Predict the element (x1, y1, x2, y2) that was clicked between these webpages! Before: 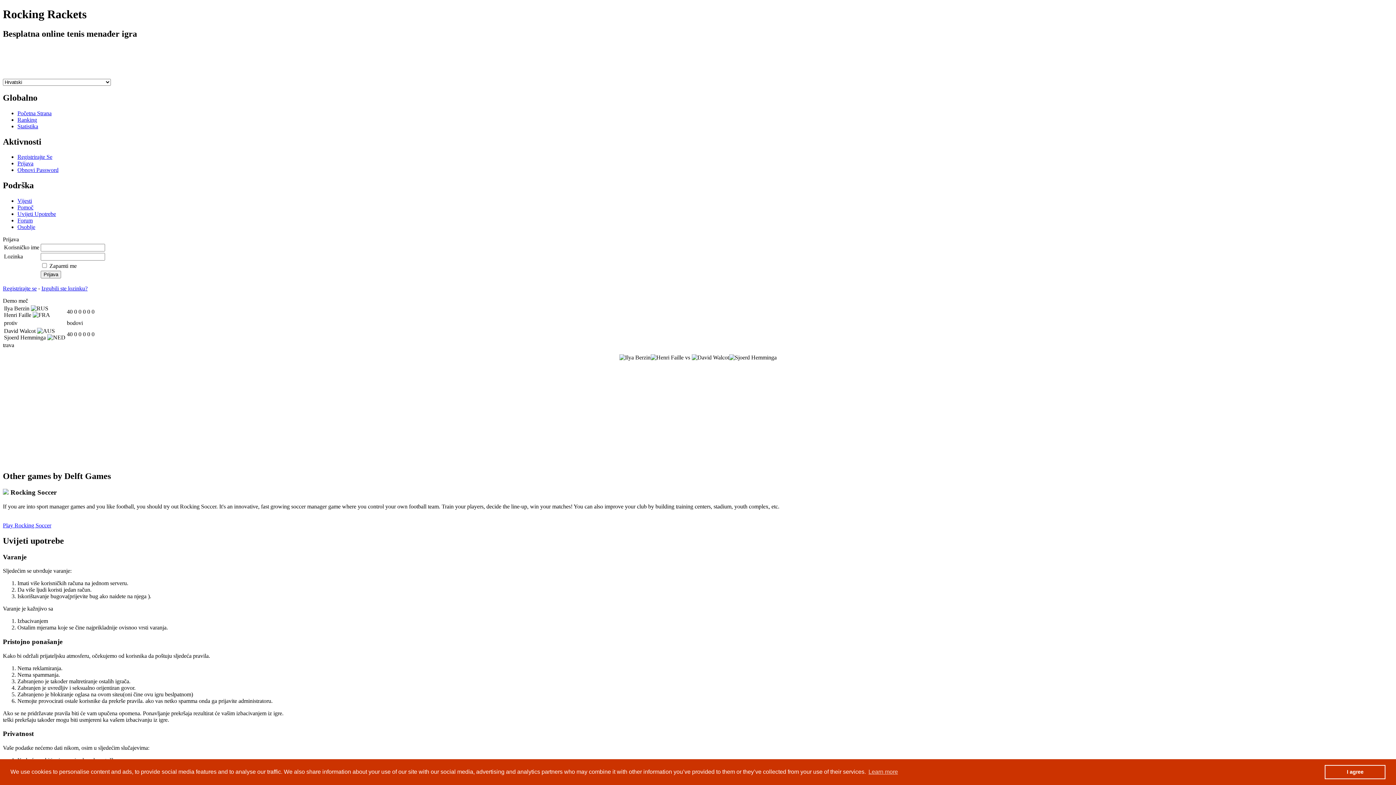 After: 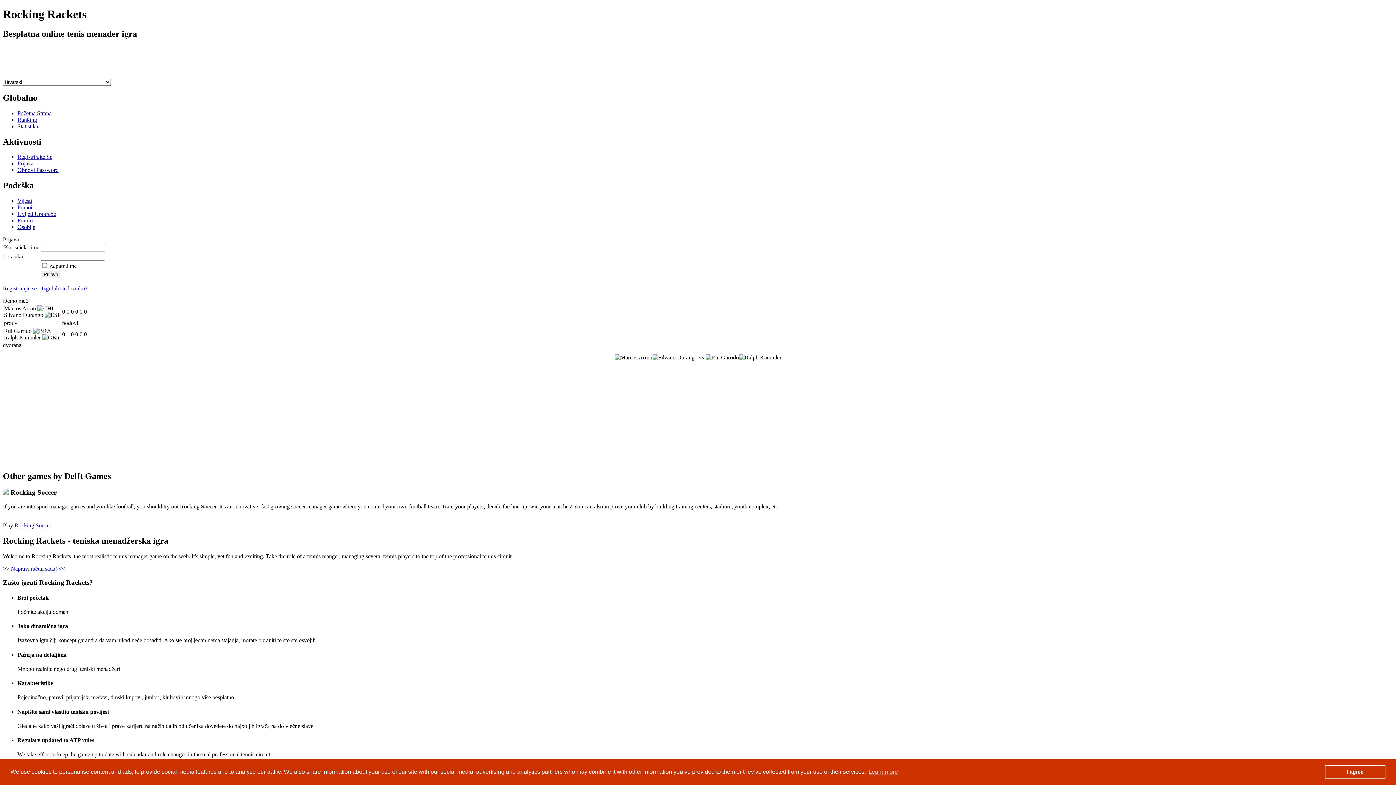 Action: bbox: (17, 110, 51, 116) label: Početna Strana